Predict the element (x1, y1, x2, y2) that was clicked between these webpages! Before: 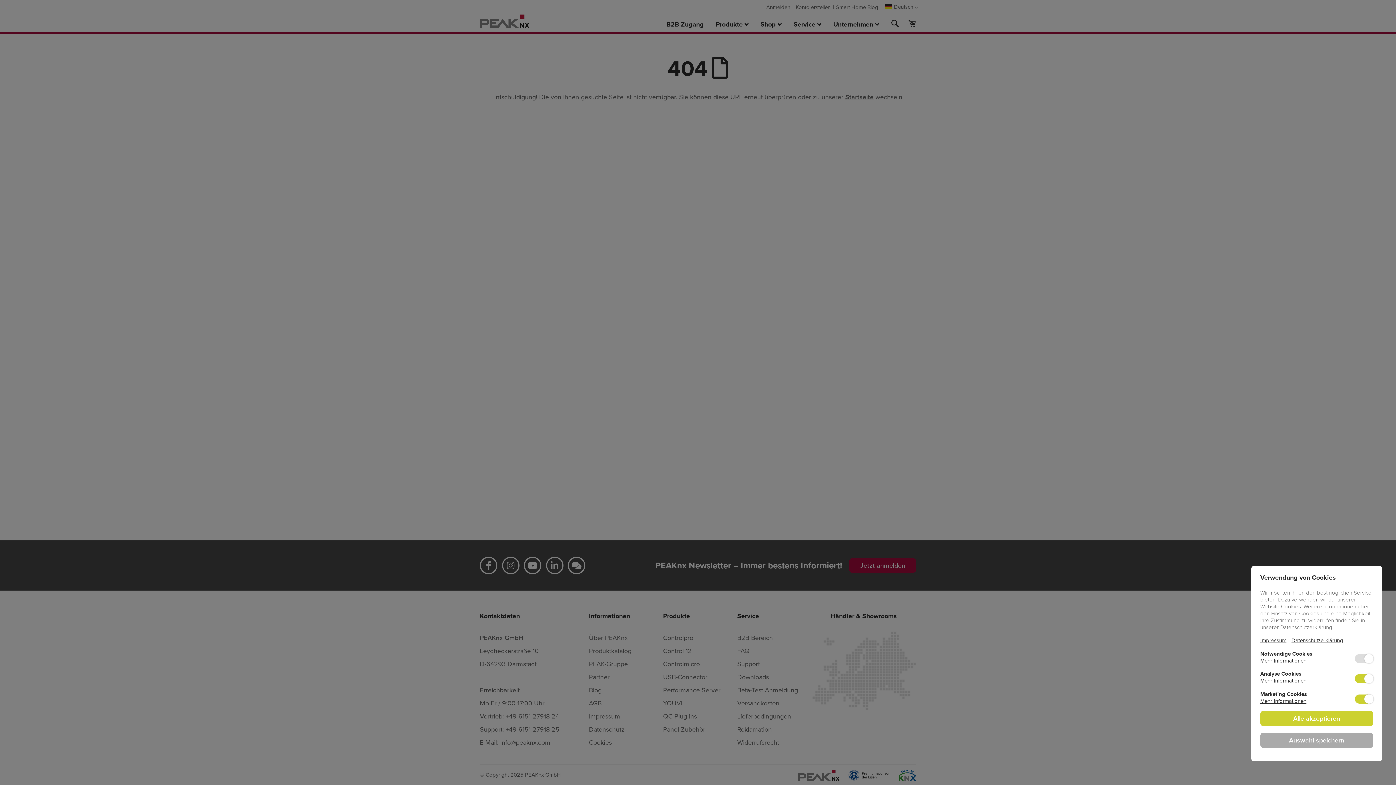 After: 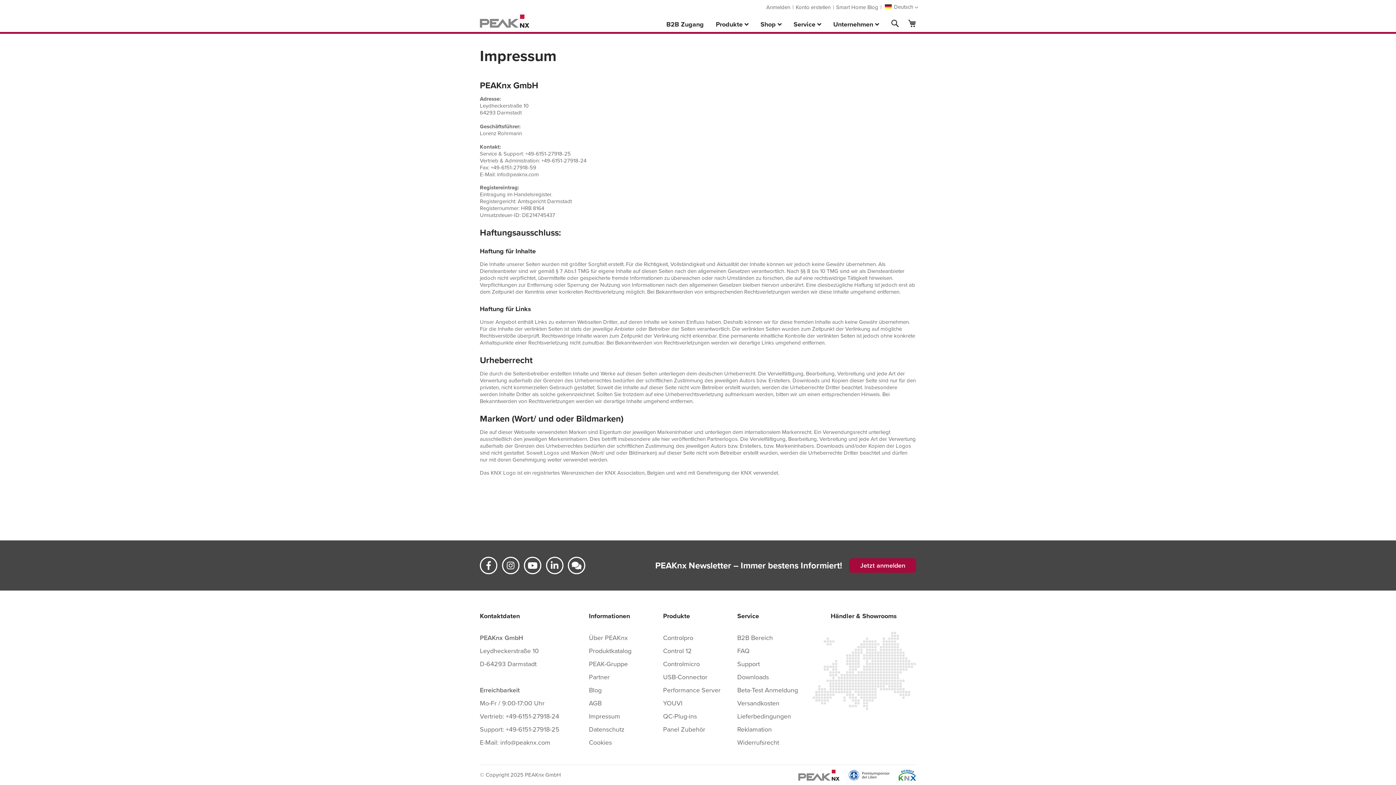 Action: bbox: (1260, 636, 1286, 644) label: Impressum